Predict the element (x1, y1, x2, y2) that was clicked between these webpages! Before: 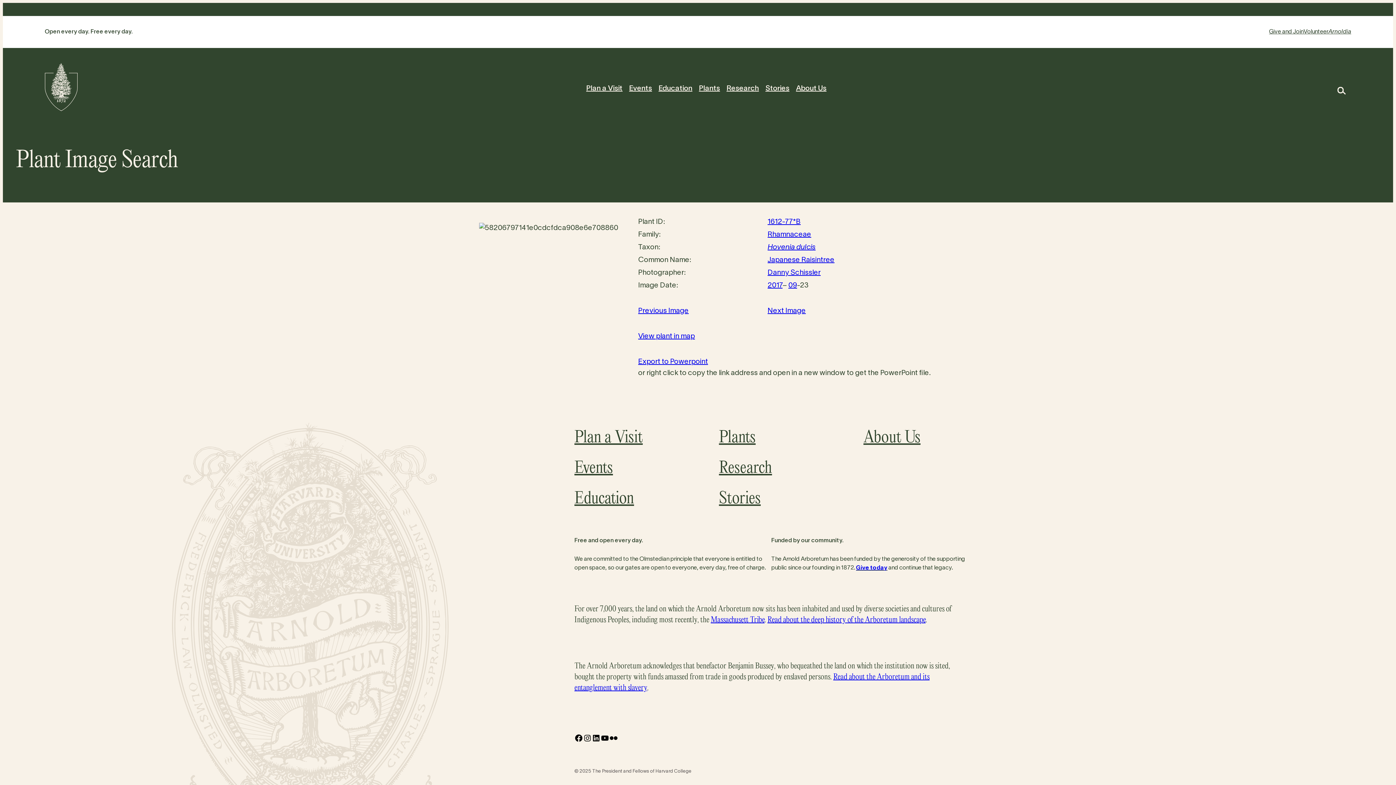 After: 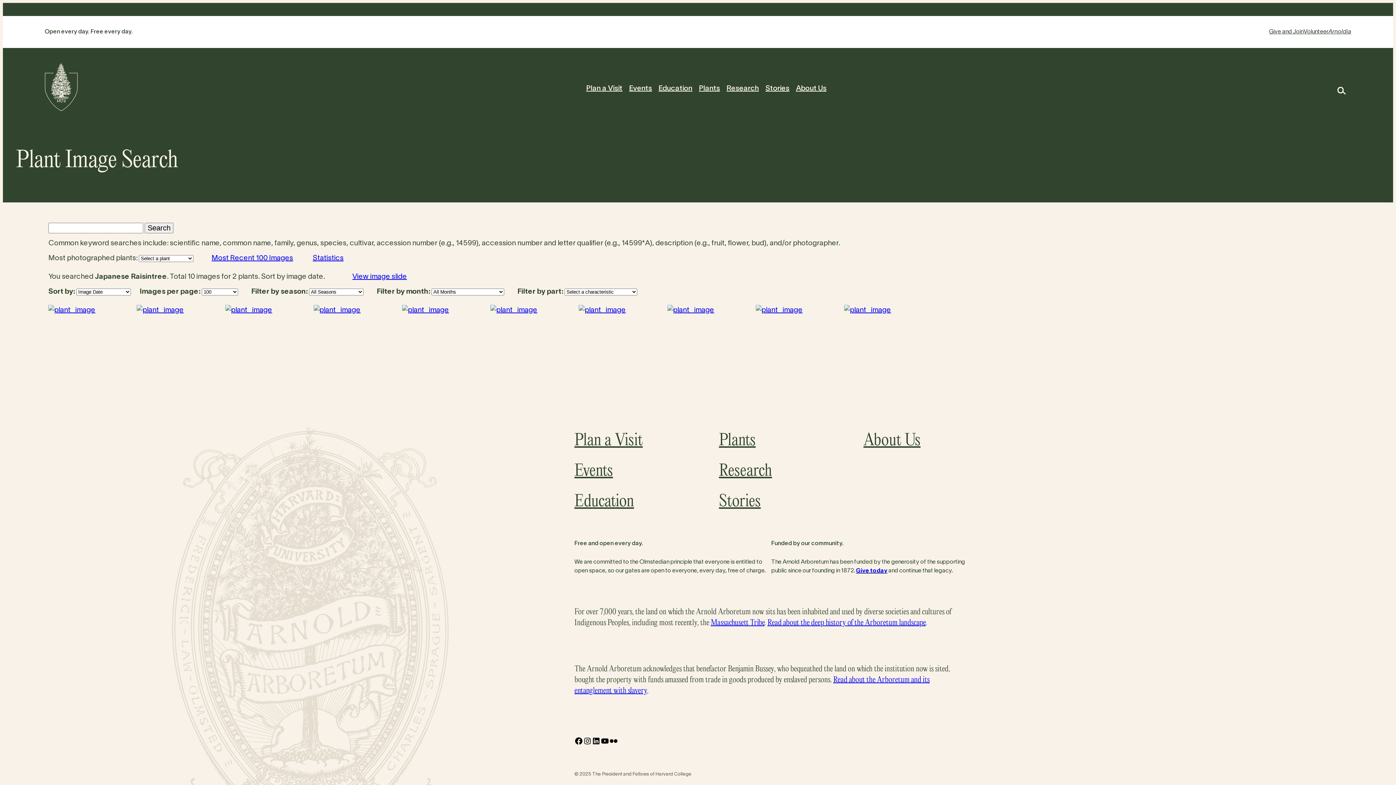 Action: bbox: (767, 257, 834, 263) label: Japanese Raisintree